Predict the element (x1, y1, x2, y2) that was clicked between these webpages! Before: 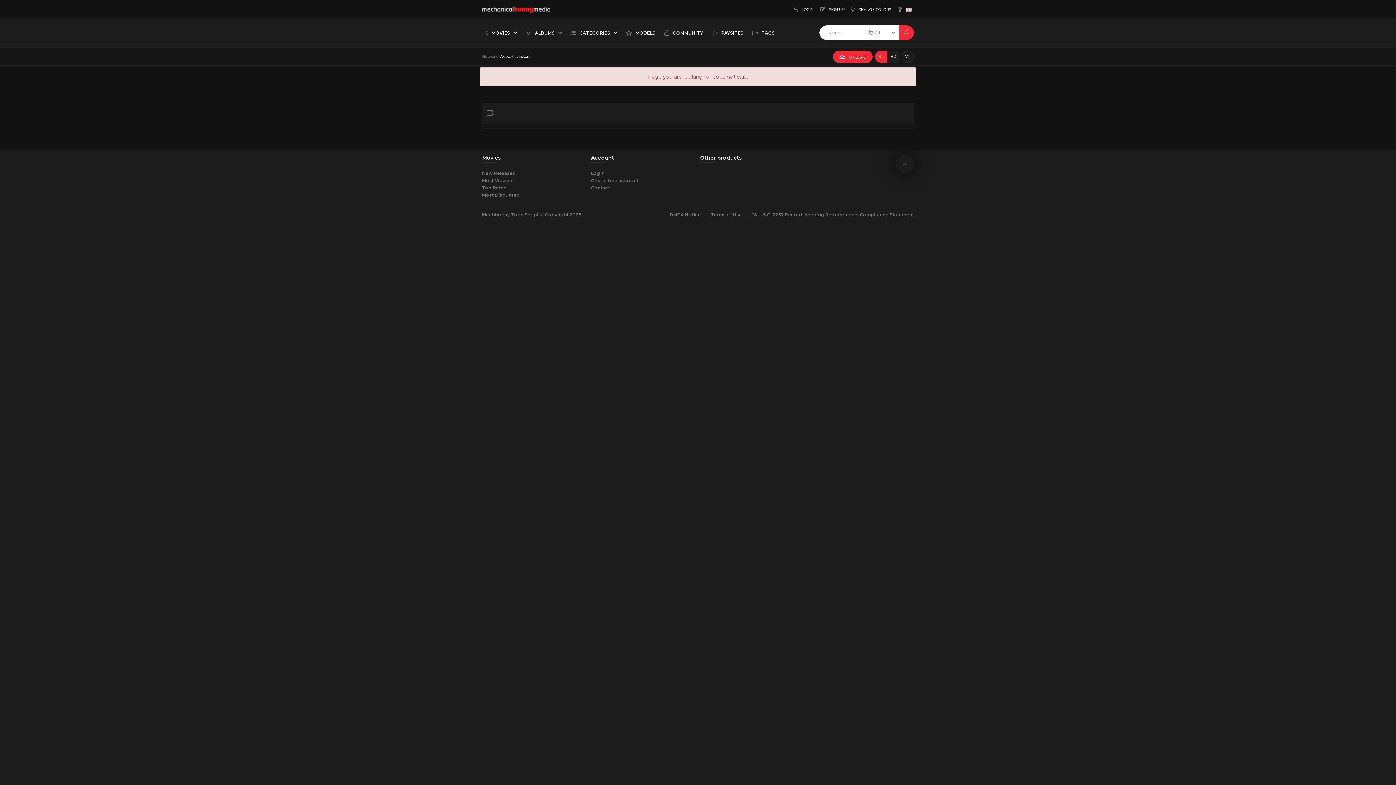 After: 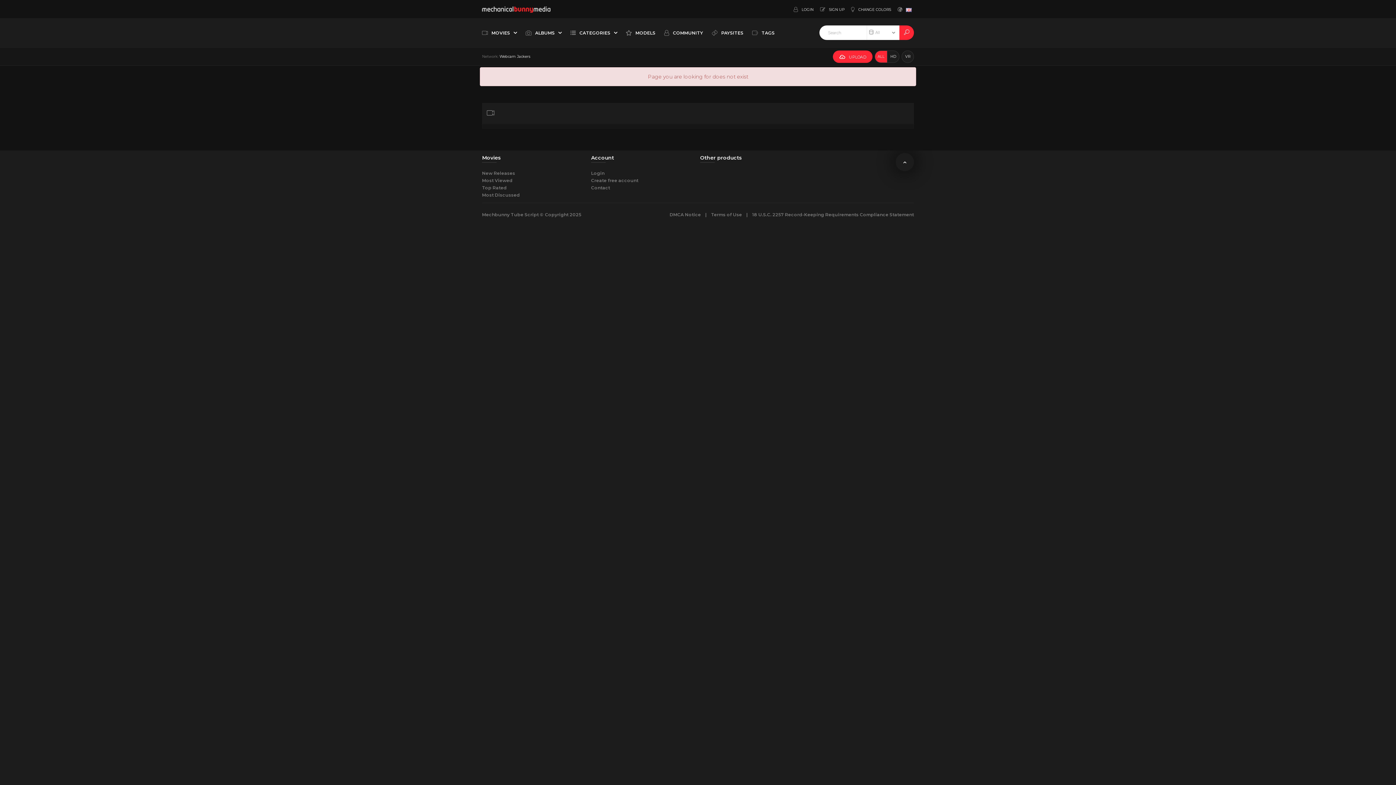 Action: bbox: (896, 154, 914, 173)